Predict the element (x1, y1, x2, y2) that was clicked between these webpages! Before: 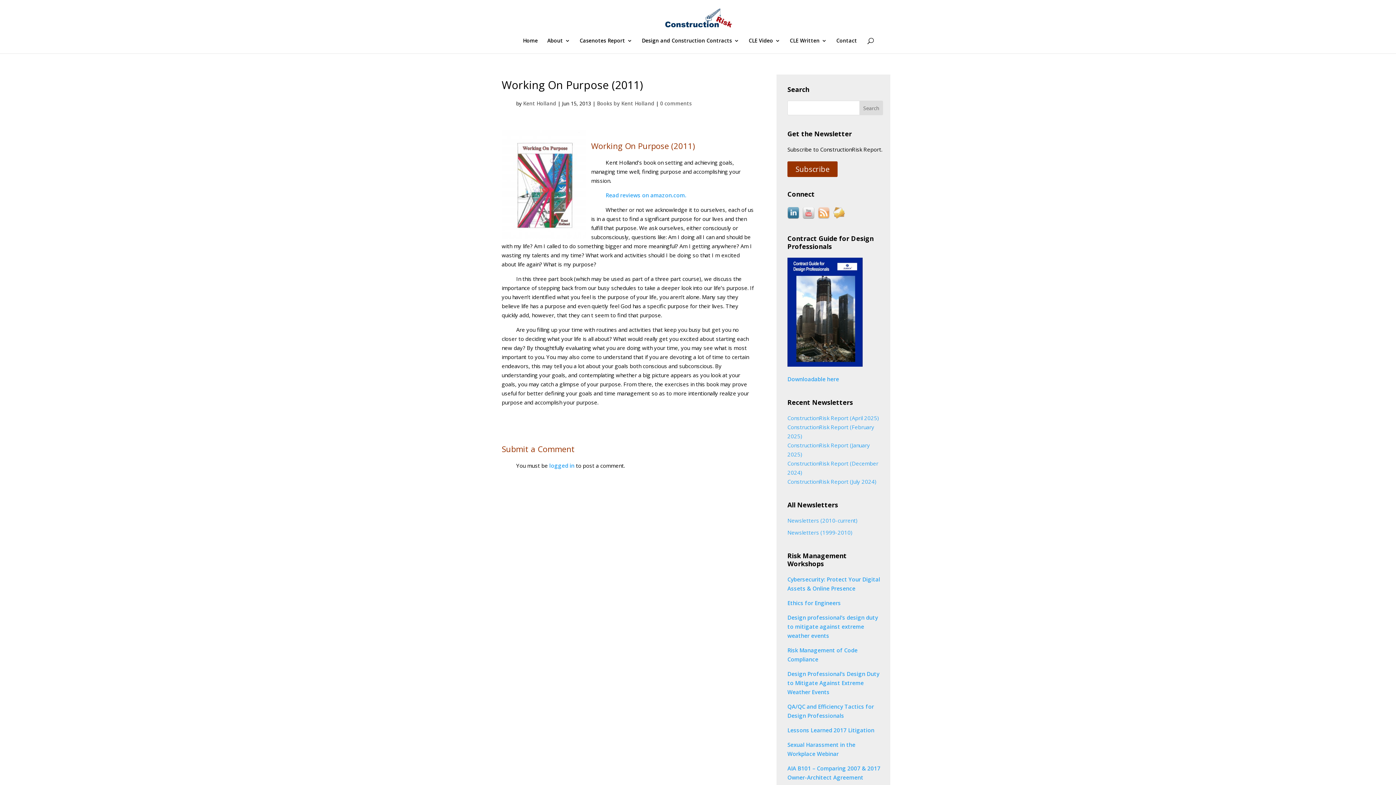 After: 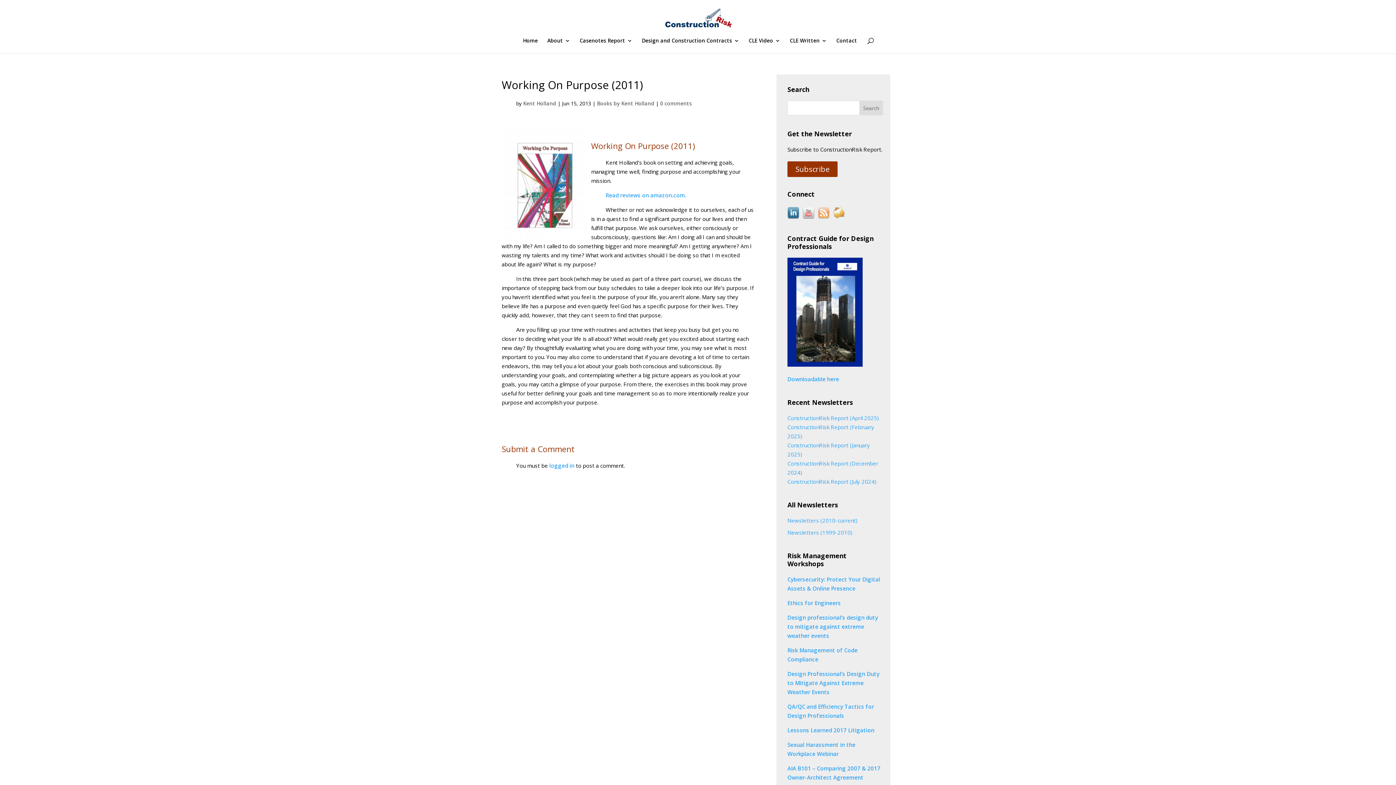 Action: label: Lessons Learned 2017 Litigation bbox: (787, 726, 874, 734)